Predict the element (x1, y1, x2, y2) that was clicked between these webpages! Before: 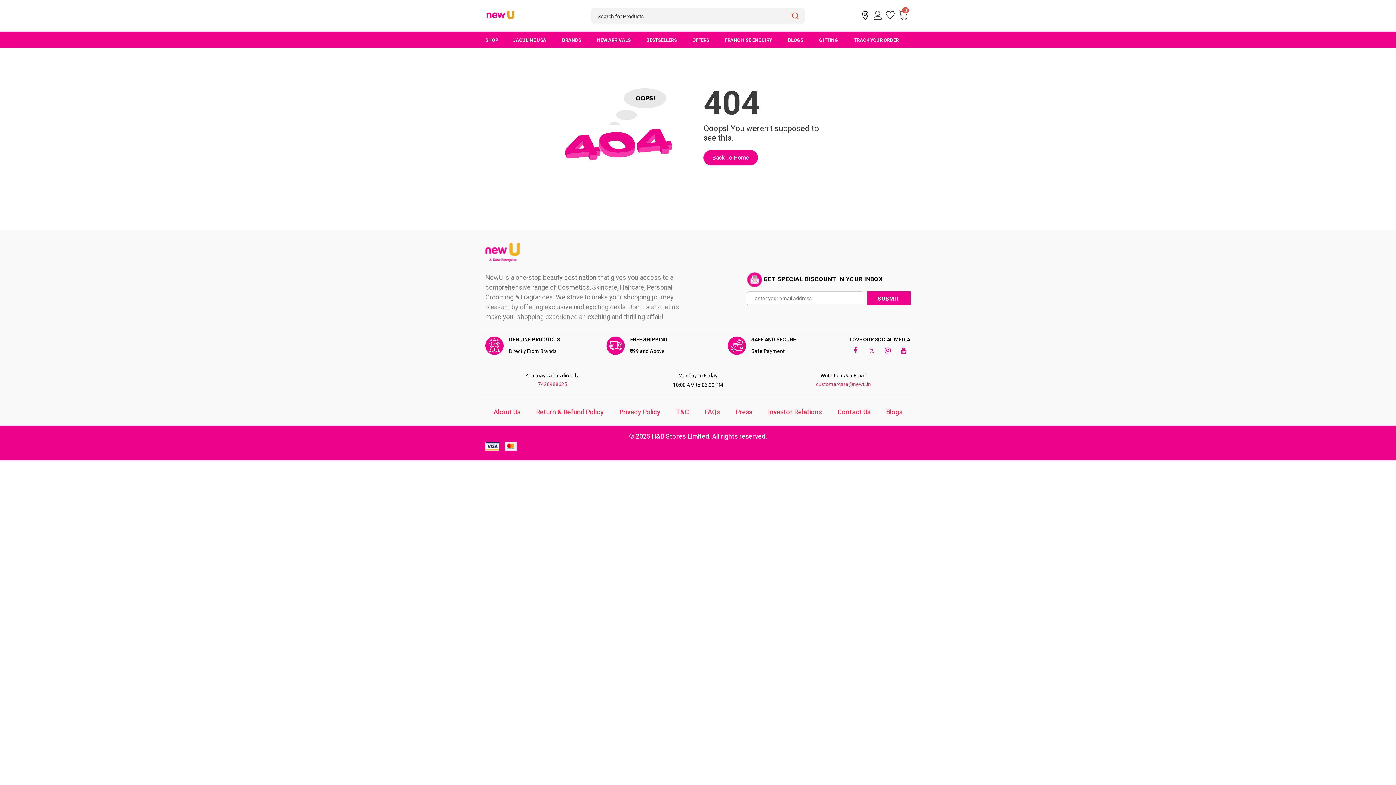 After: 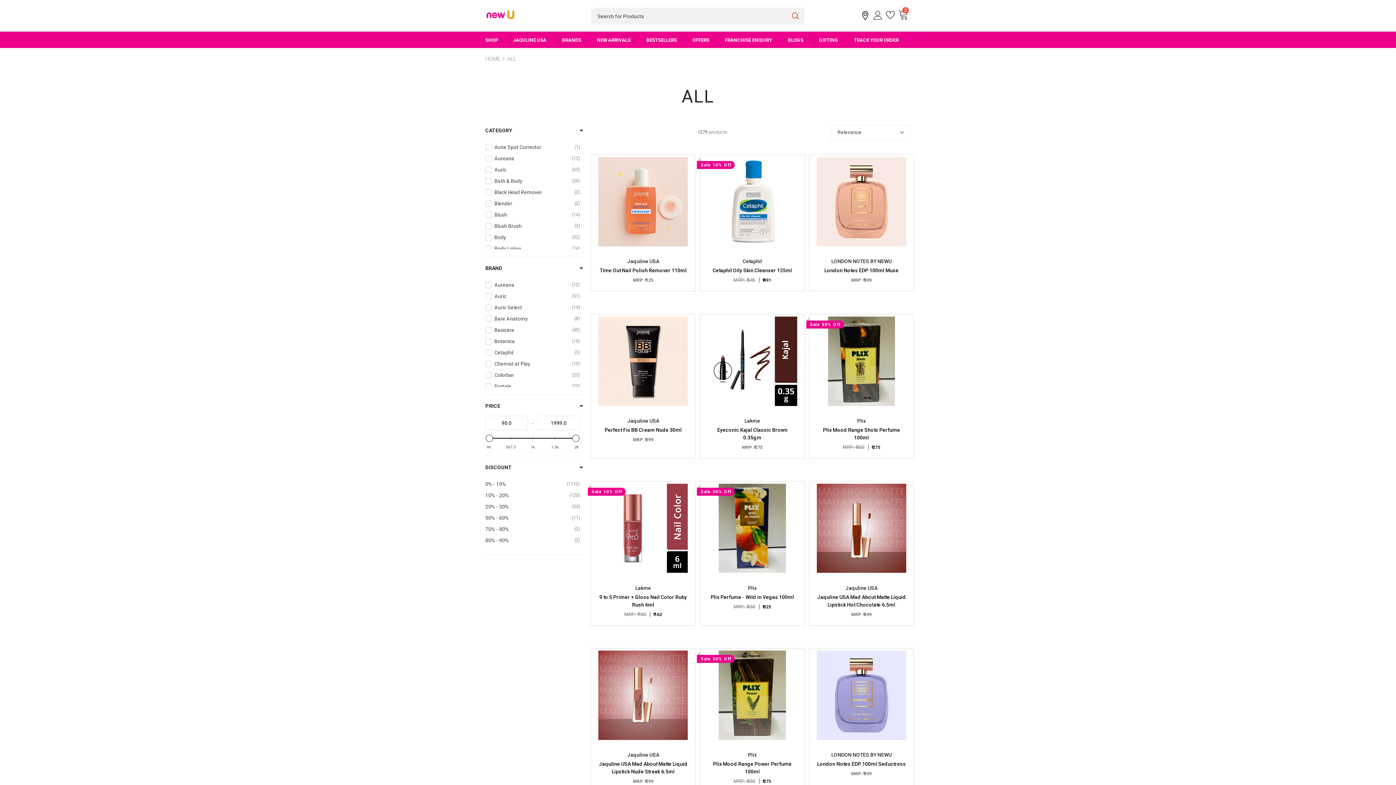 Action: label: SHOP bbox: (485, 37, 498, 42)